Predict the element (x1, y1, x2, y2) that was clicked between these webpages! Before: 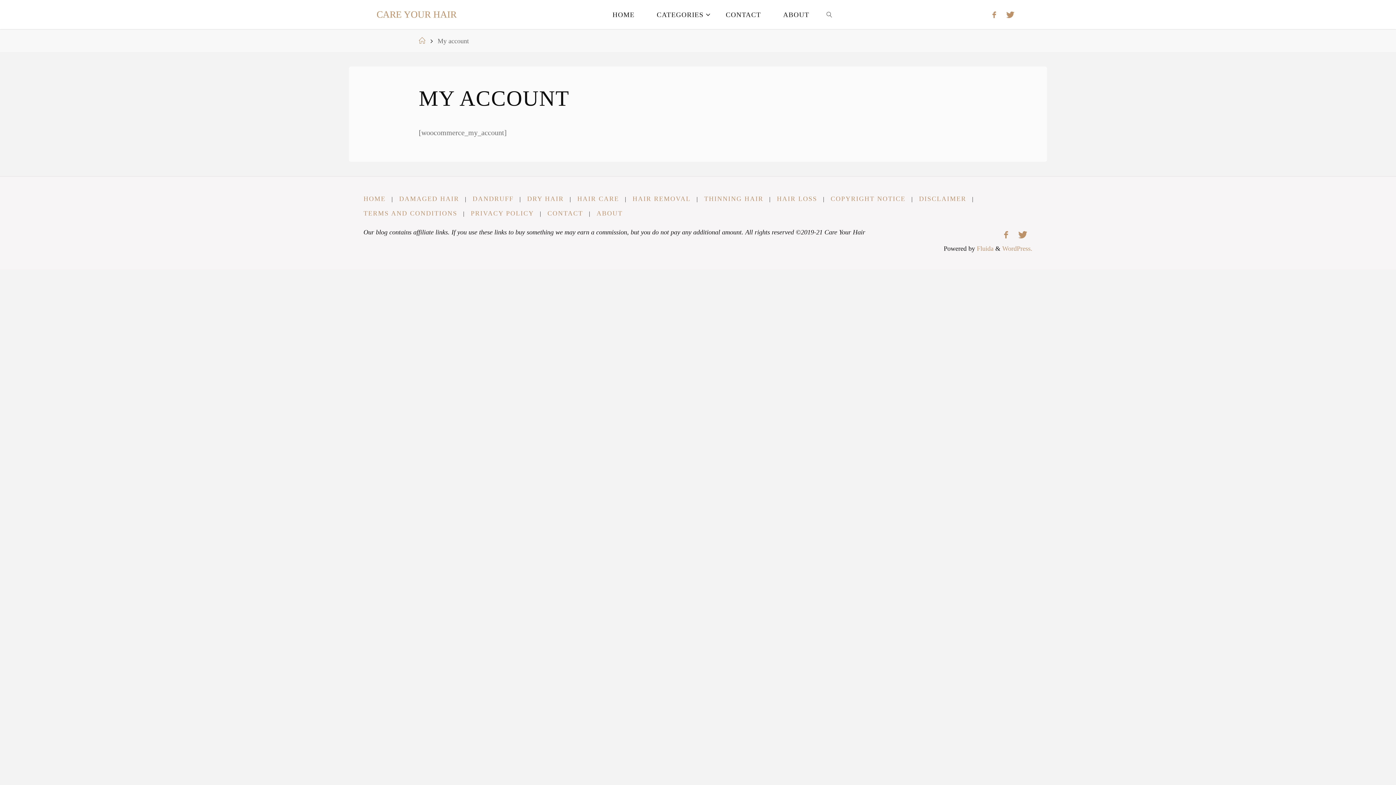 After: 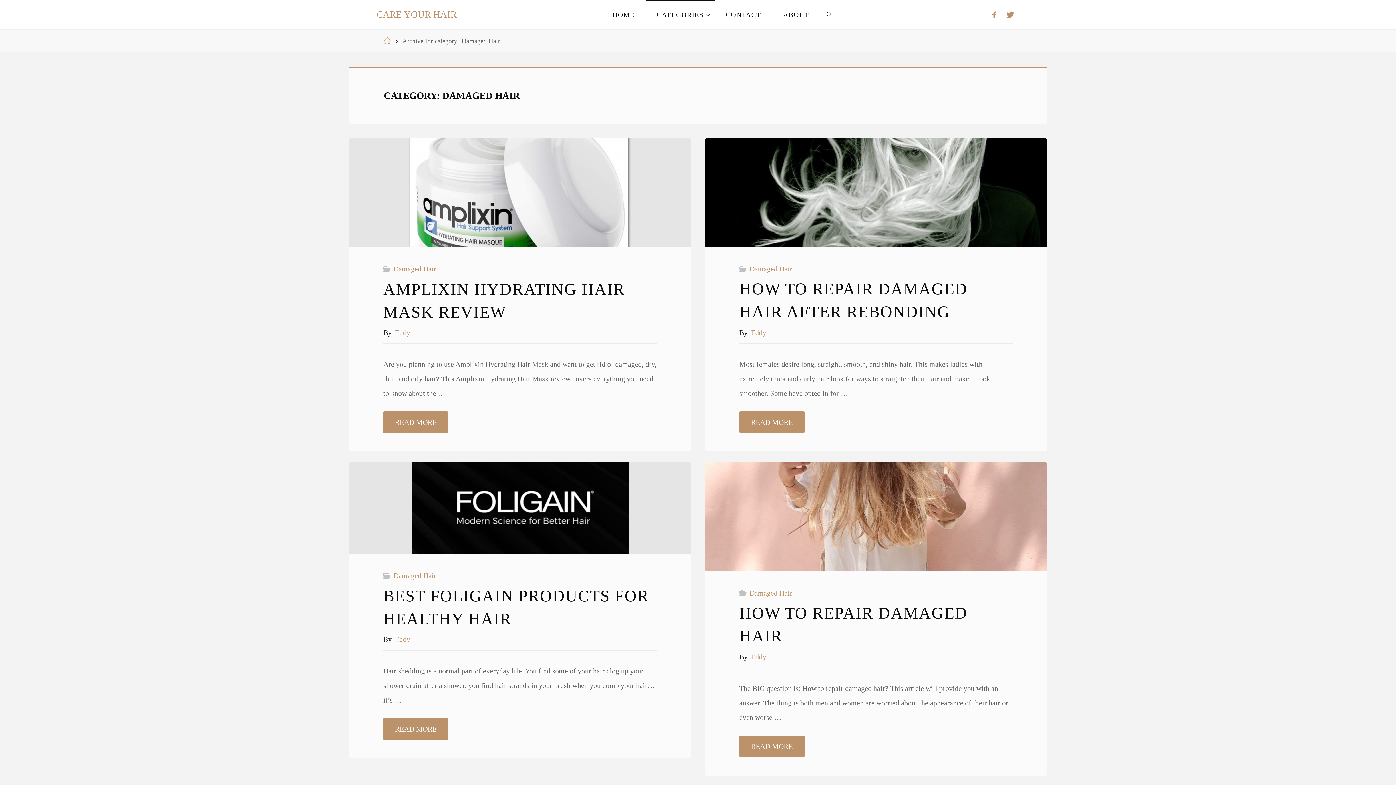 Action: bbox: (399, 195, 459, 202) label: DAMAGED HAIR